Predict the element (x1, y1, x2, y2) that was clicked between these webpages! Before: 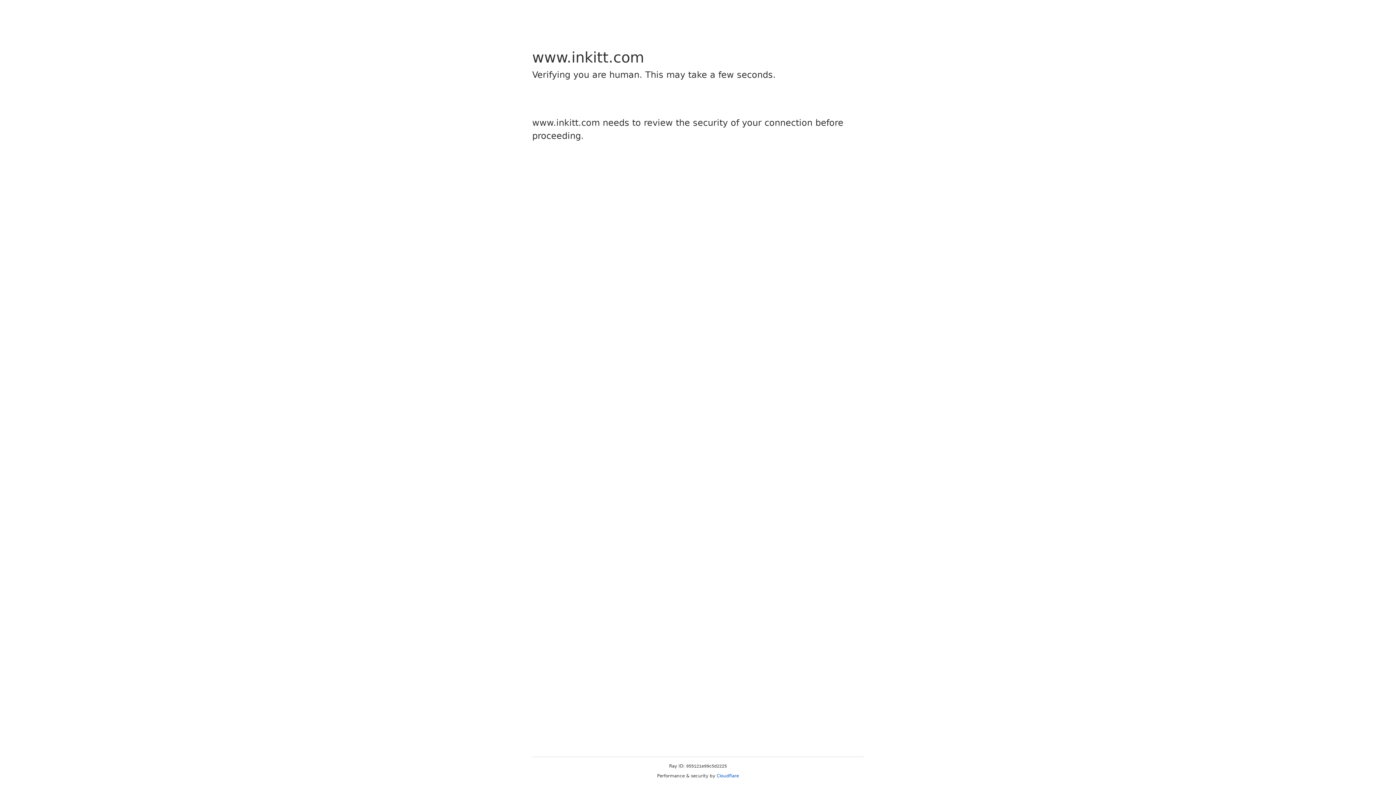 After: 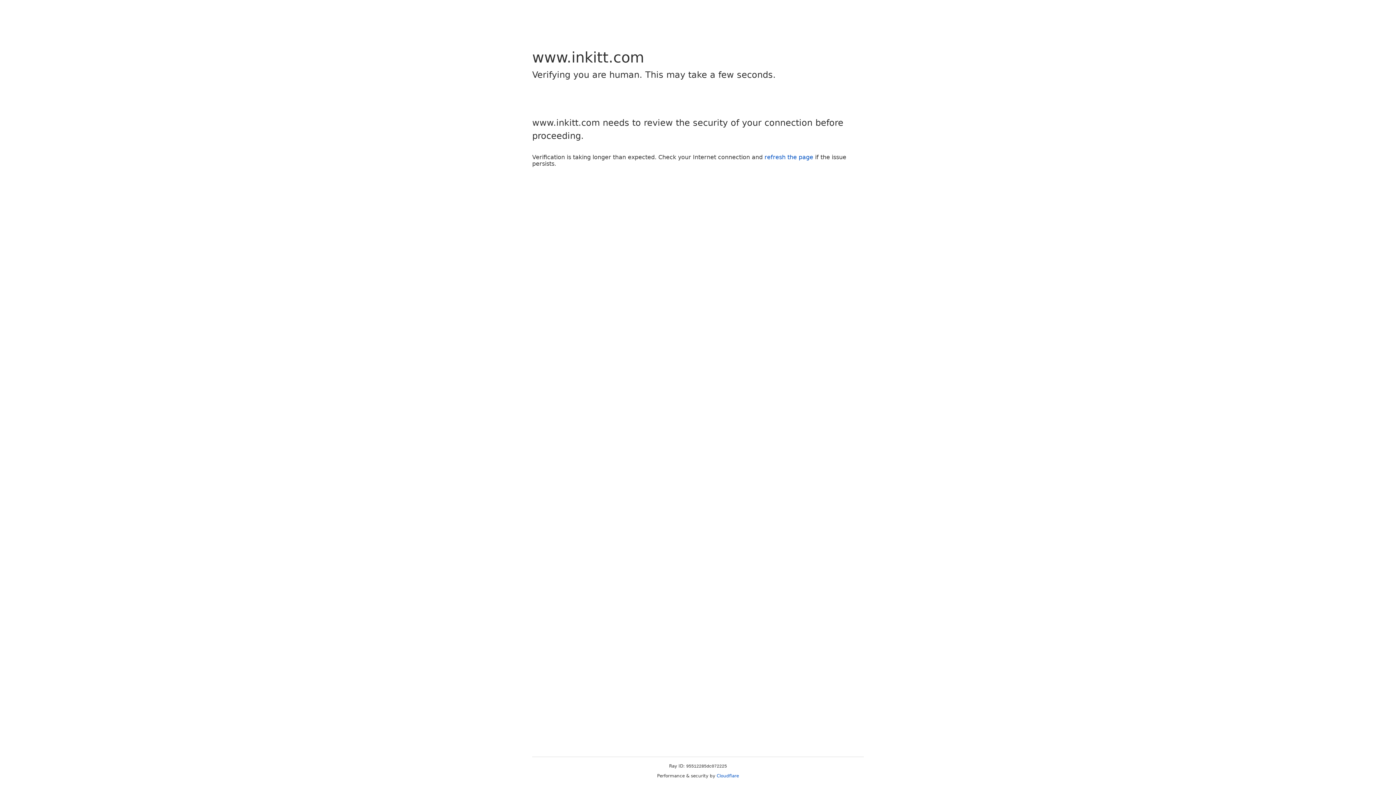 Action: label: Cloudflare bbox: (716, 773, 739, 778)